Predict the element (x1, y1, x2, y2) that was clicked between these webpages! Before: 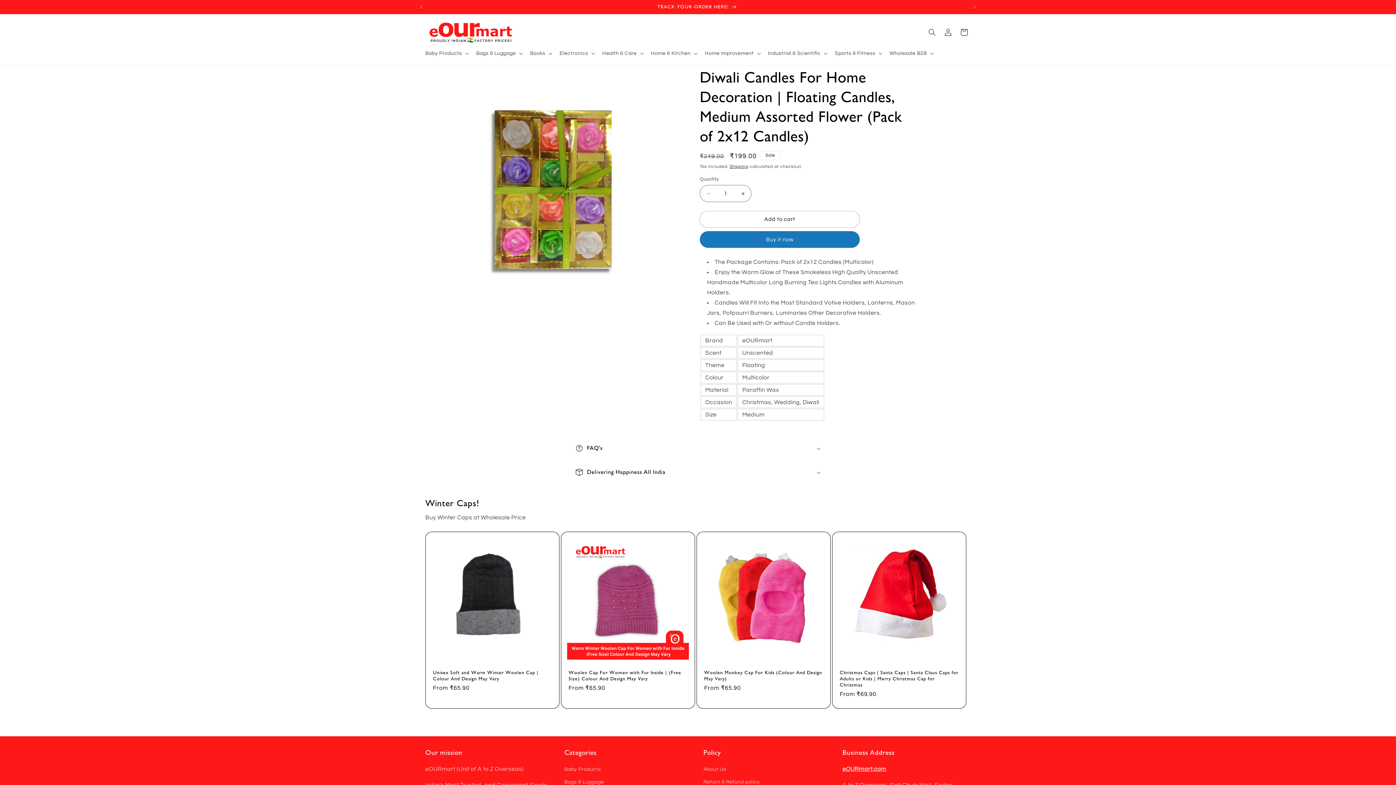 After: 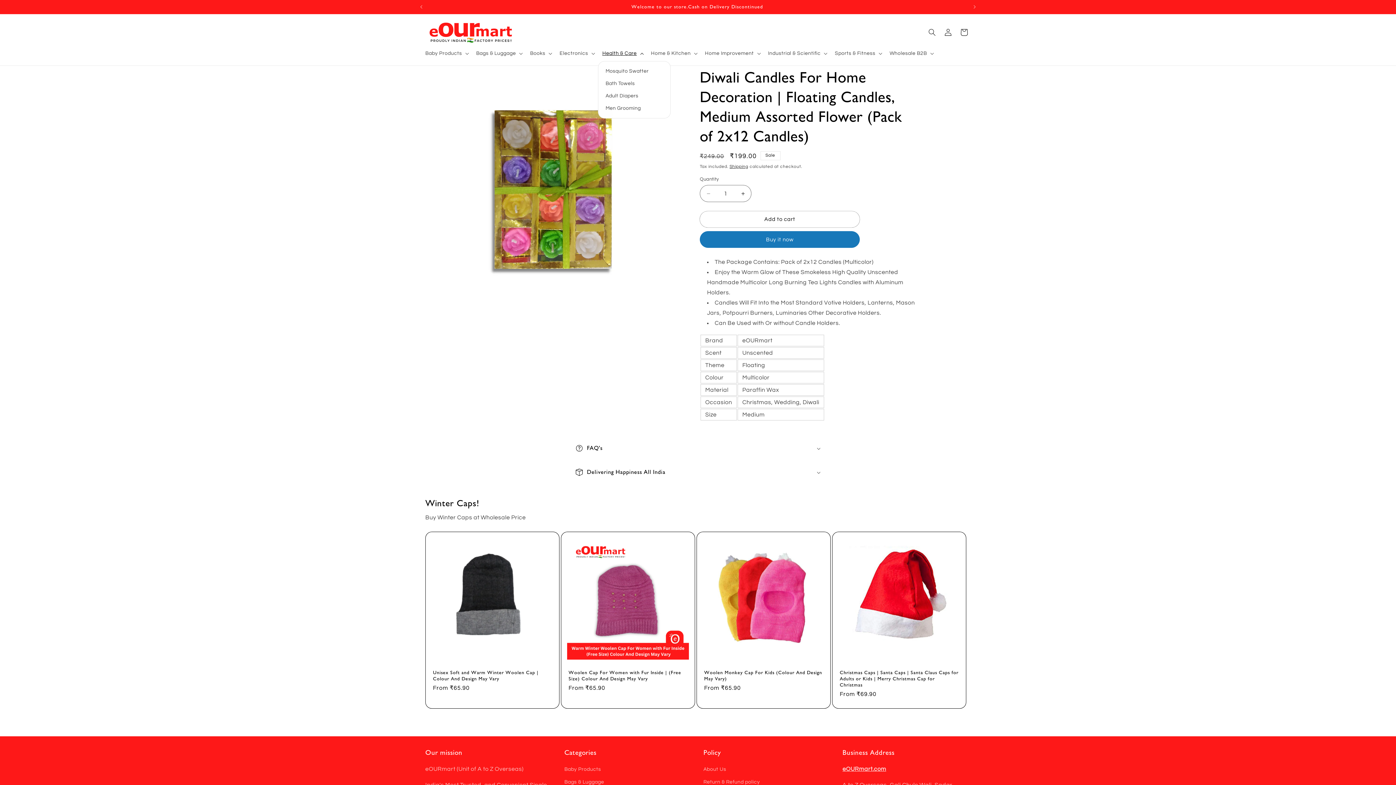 Action: label: Health & Care bbox: (598, 45, 646, 61)